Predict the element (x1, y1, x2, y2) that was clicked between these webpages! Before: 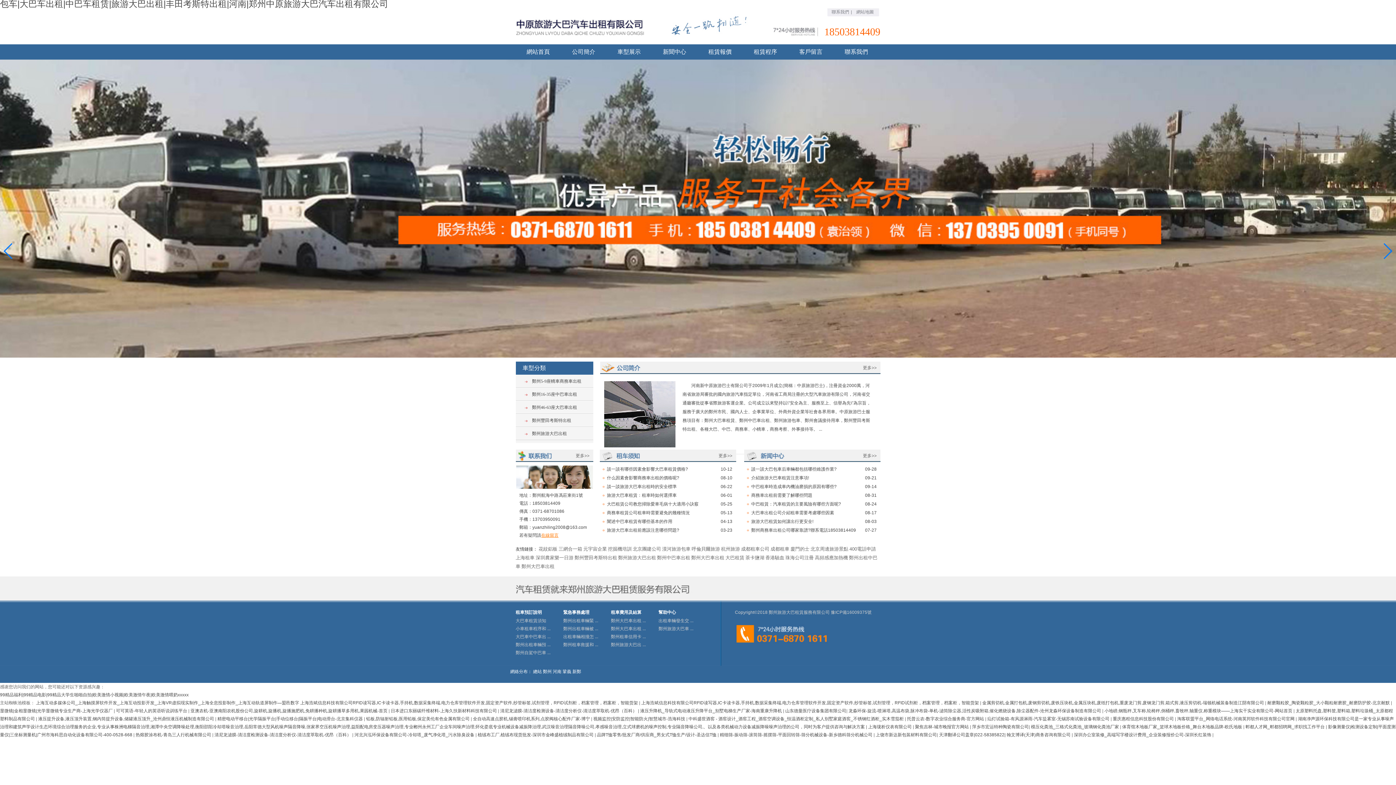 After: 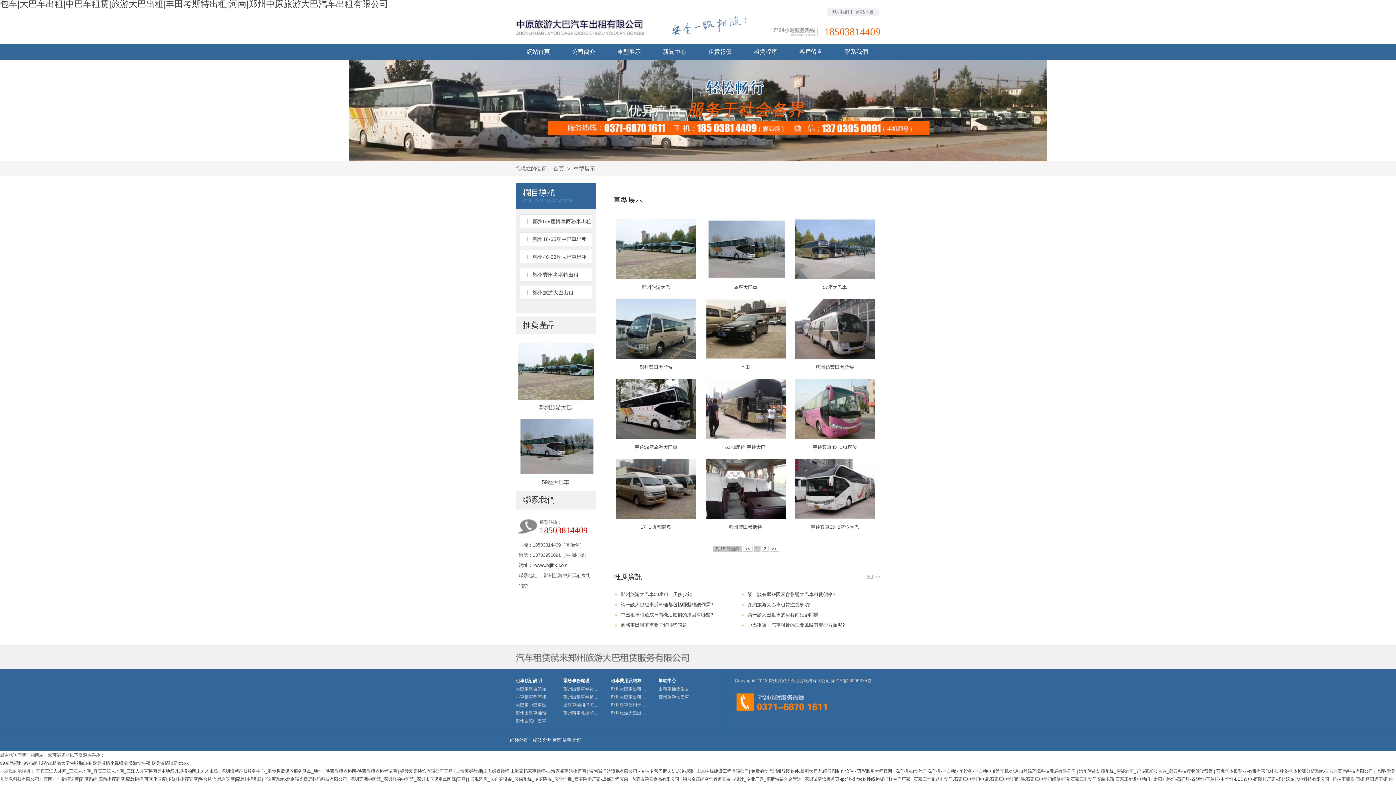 Action: label: 車型展示 bbox: (606, 44, 652, 59)